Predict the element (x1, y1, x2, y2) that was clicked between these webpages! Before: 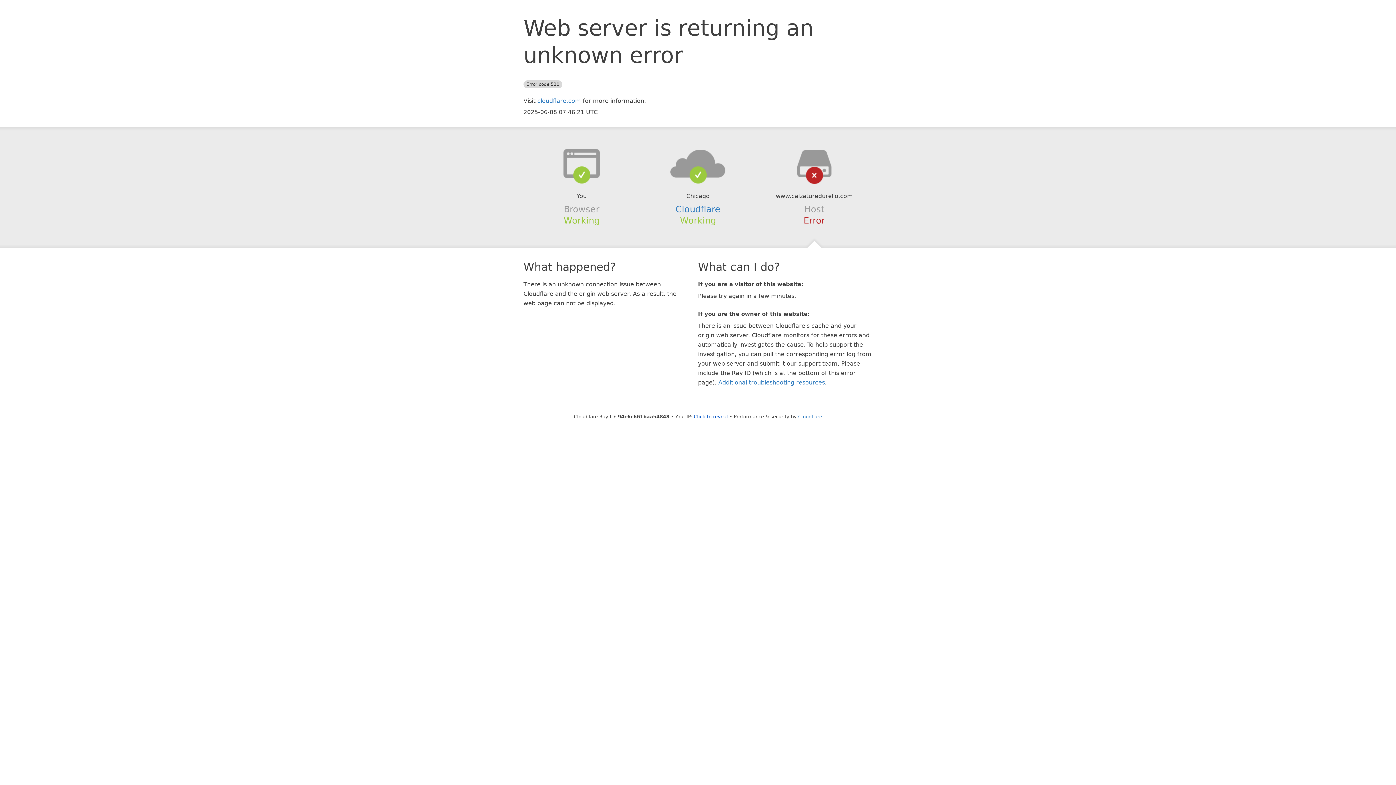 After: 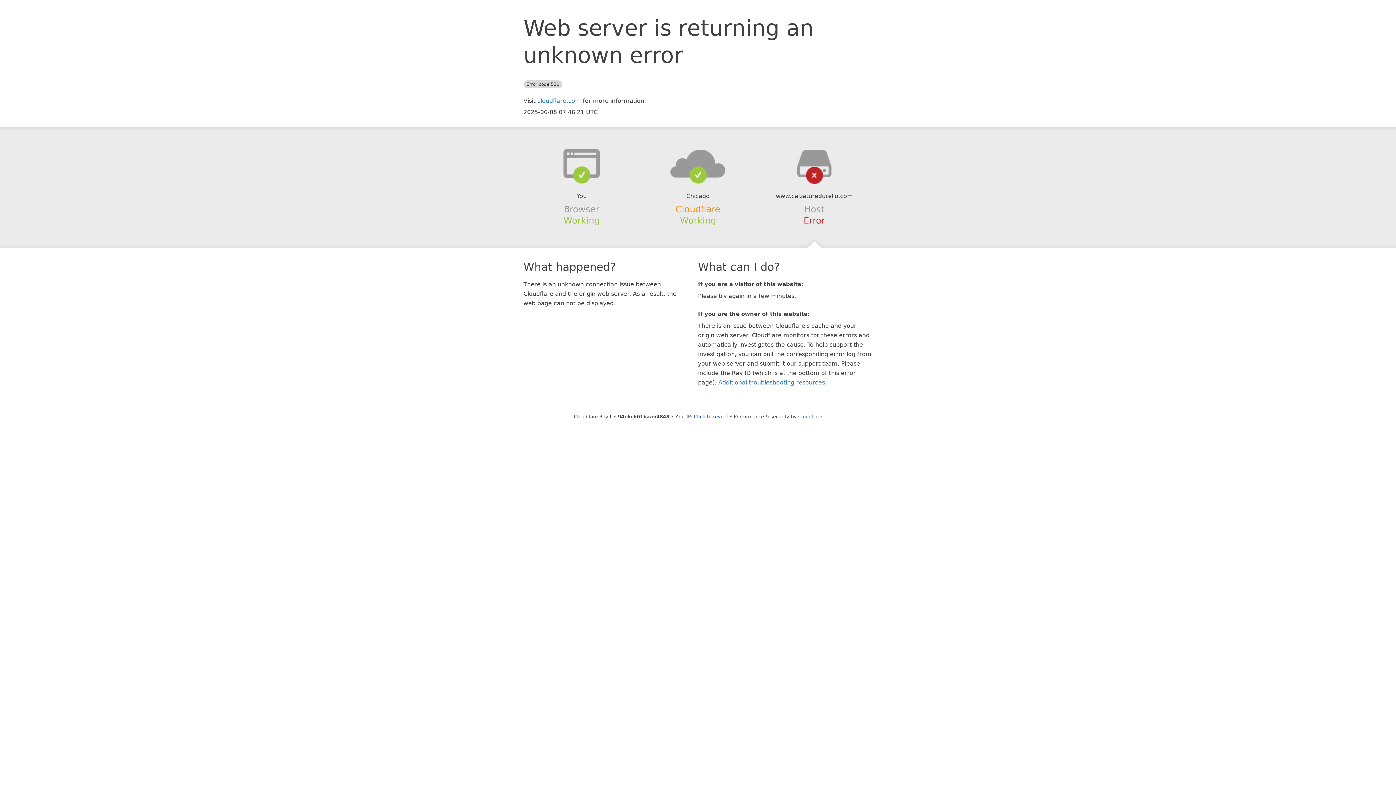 Action: label: Cloudflare bbox: (675, 204, 720, 214)